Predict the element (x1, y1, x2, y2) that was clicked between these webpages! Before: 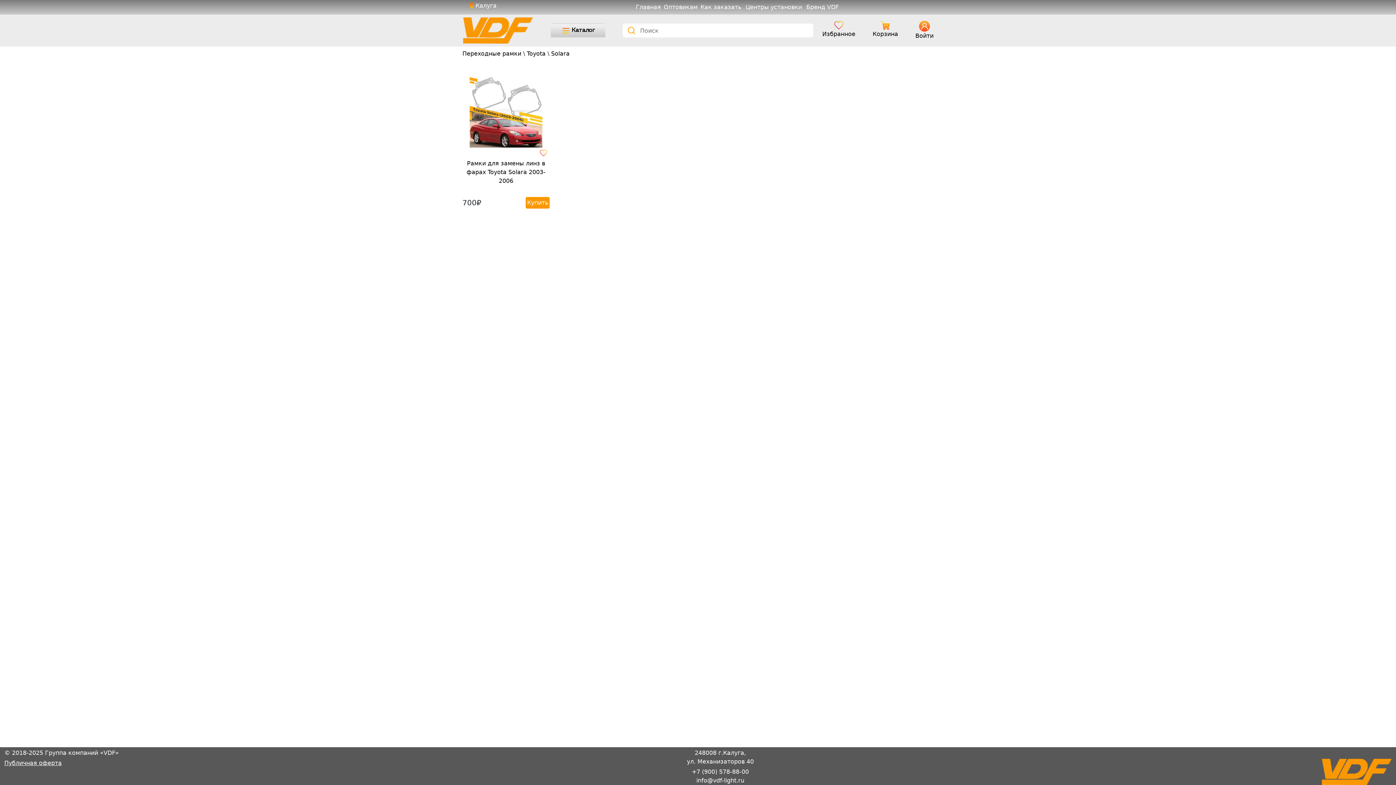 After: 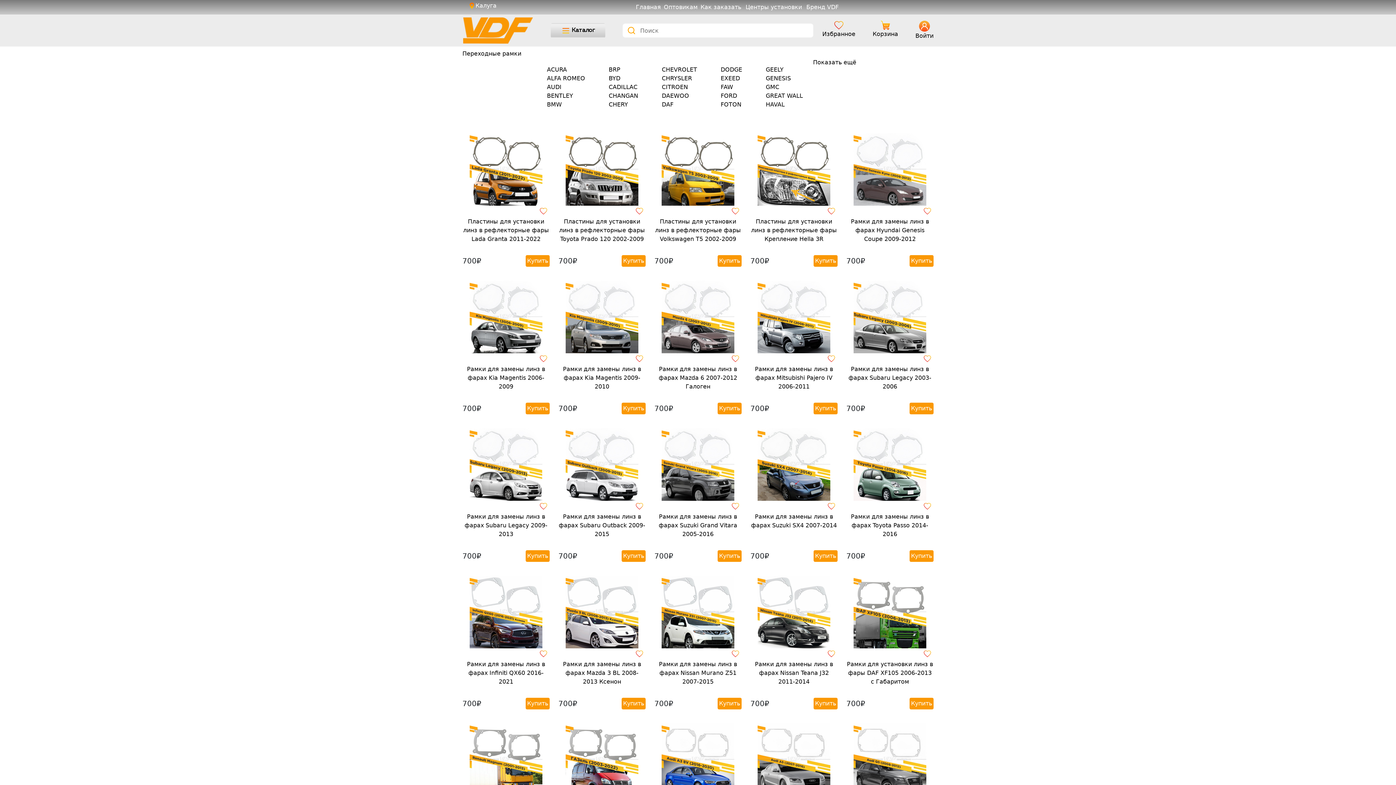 Action: label: Переходные рамки bbox: (462, 50, 521, 57)